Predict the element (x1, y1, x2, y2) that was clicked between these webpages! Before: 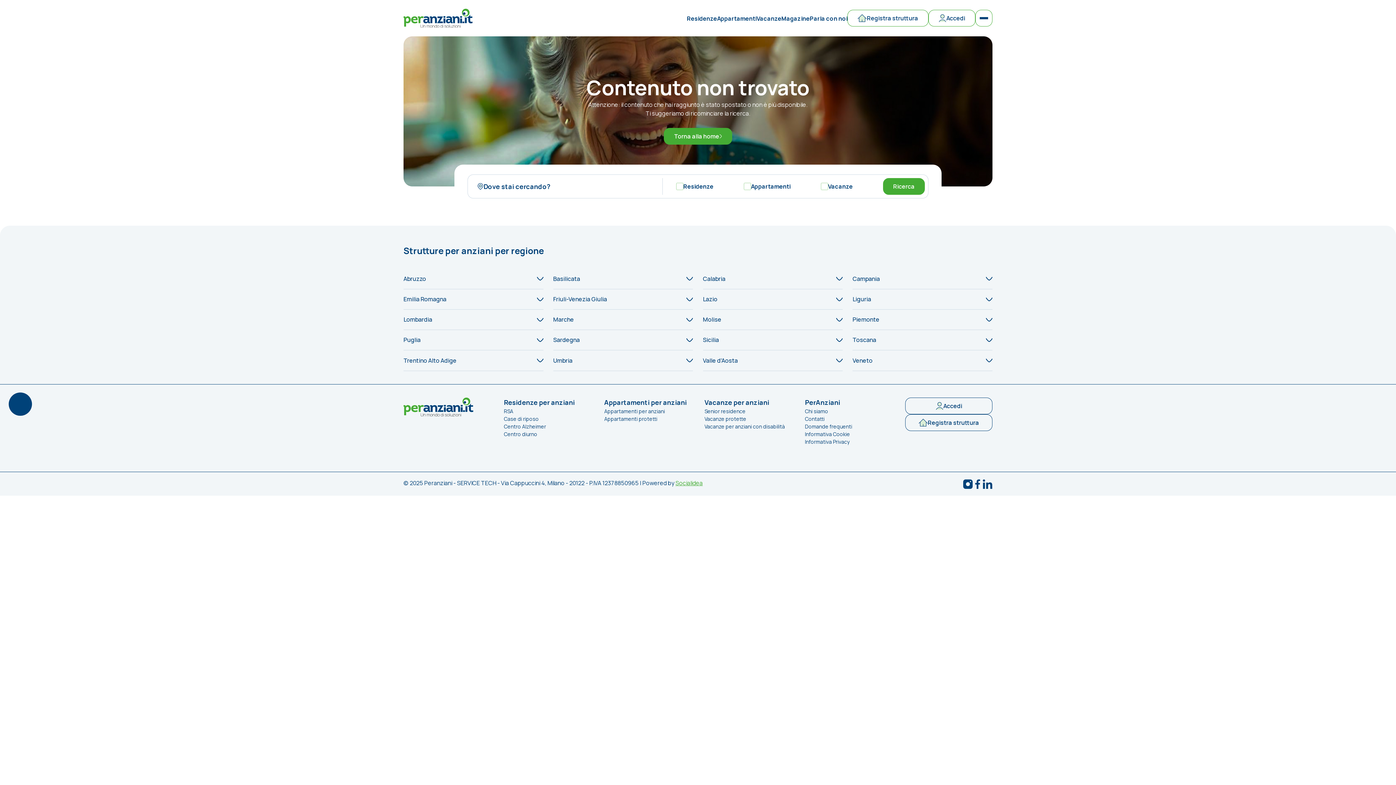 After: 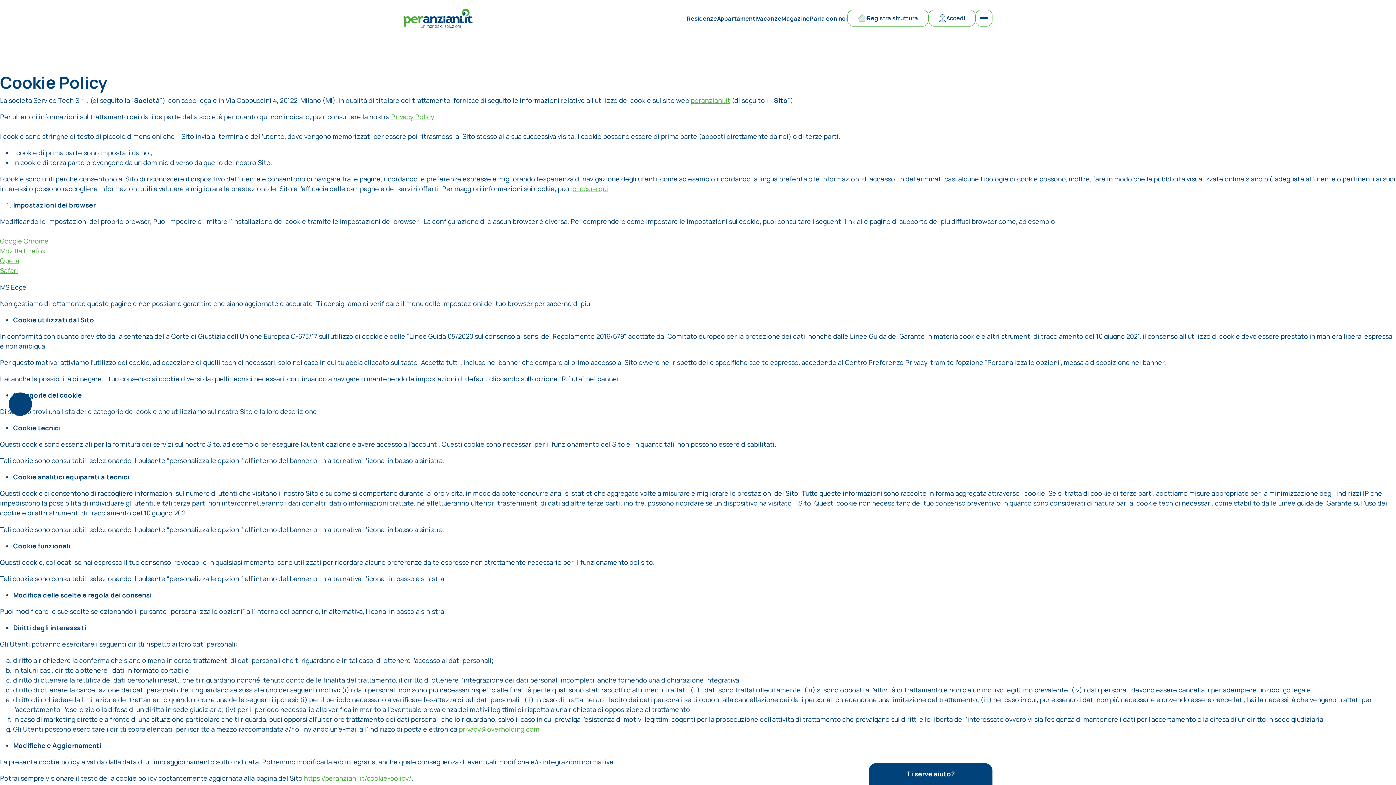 Action: label: Informativa Cookie bbox: (805, 430, 892, 438)